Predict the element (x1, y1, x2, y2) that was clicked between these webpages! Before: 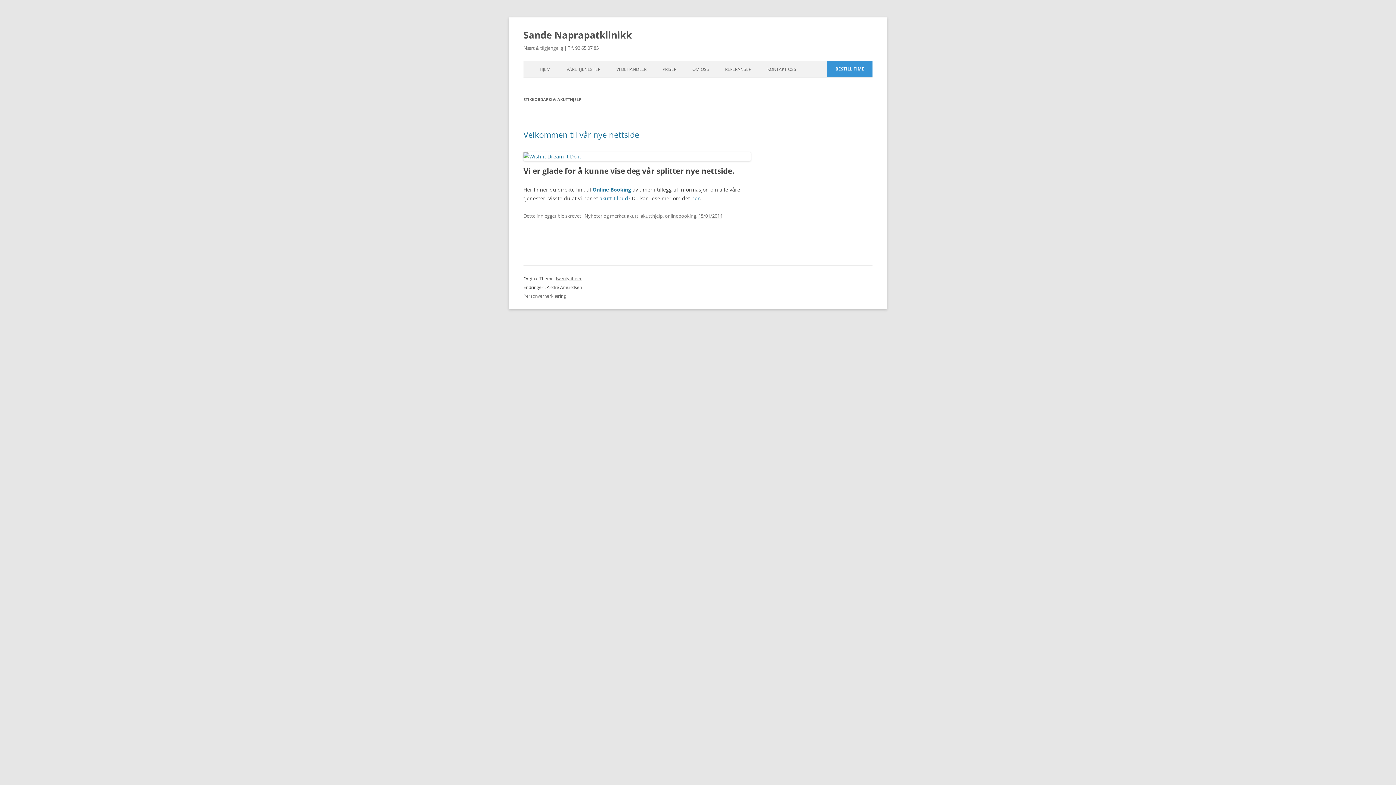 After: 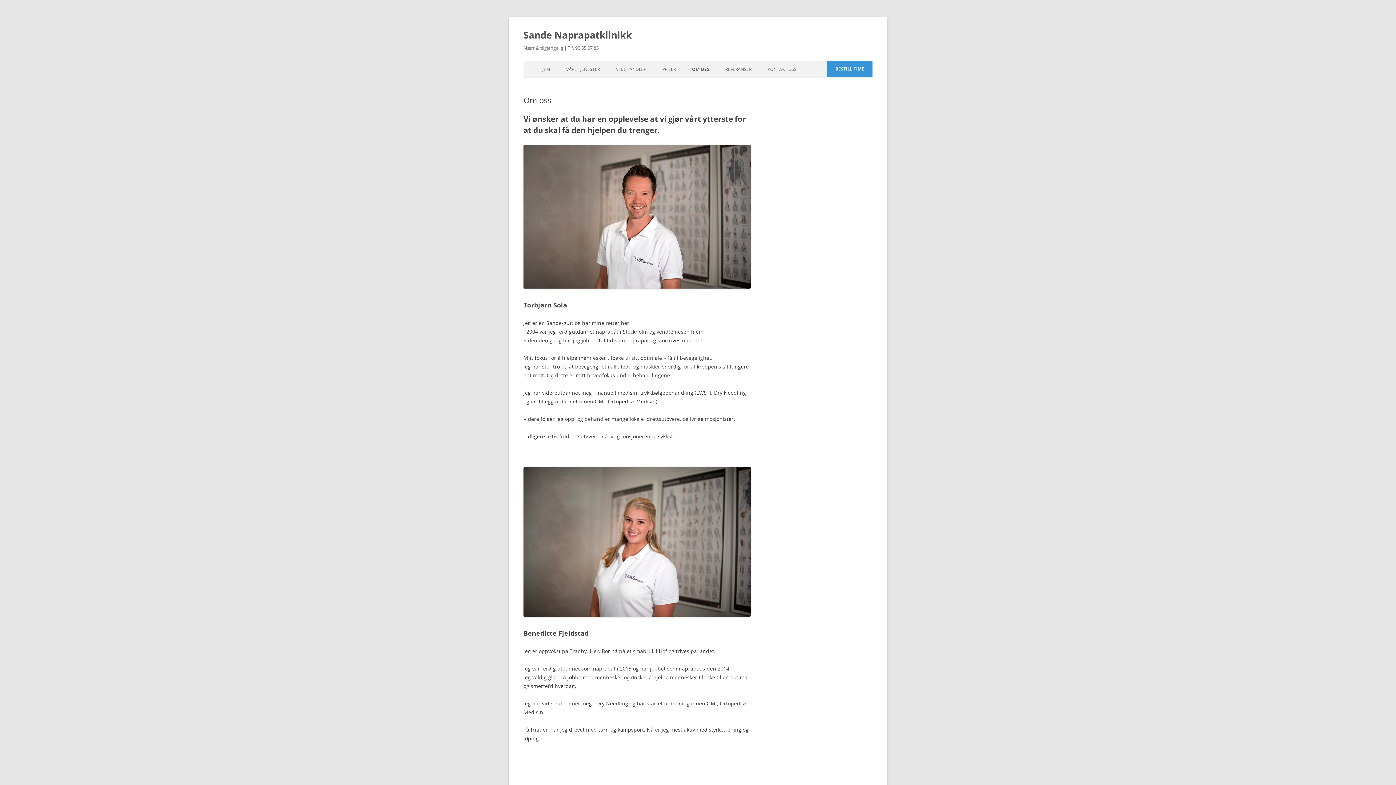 Action: label: OM OSS bbox: (692, 61, 709, 77)